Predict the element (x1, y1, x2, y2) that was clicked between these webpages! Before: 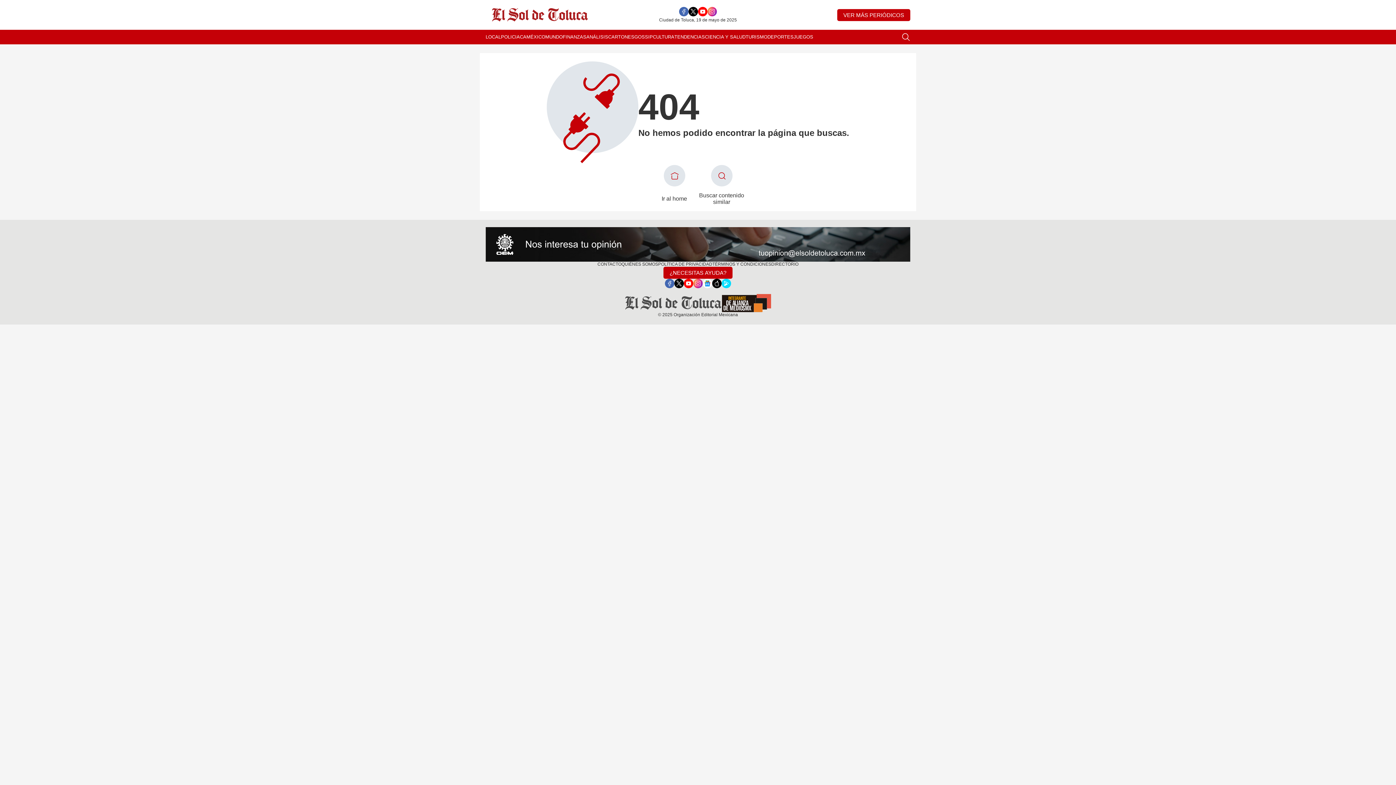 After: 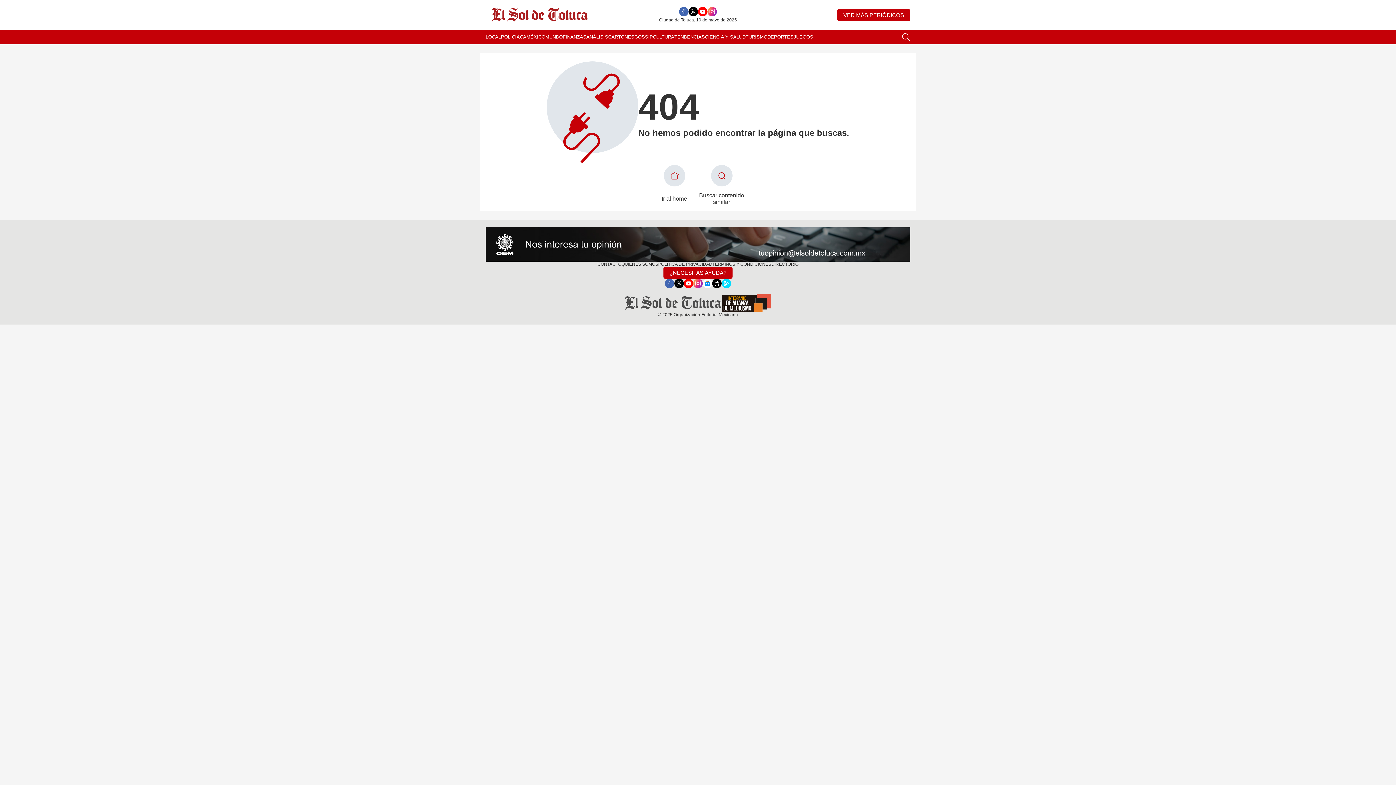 Action: bbox: (693, 278, 702, 288)